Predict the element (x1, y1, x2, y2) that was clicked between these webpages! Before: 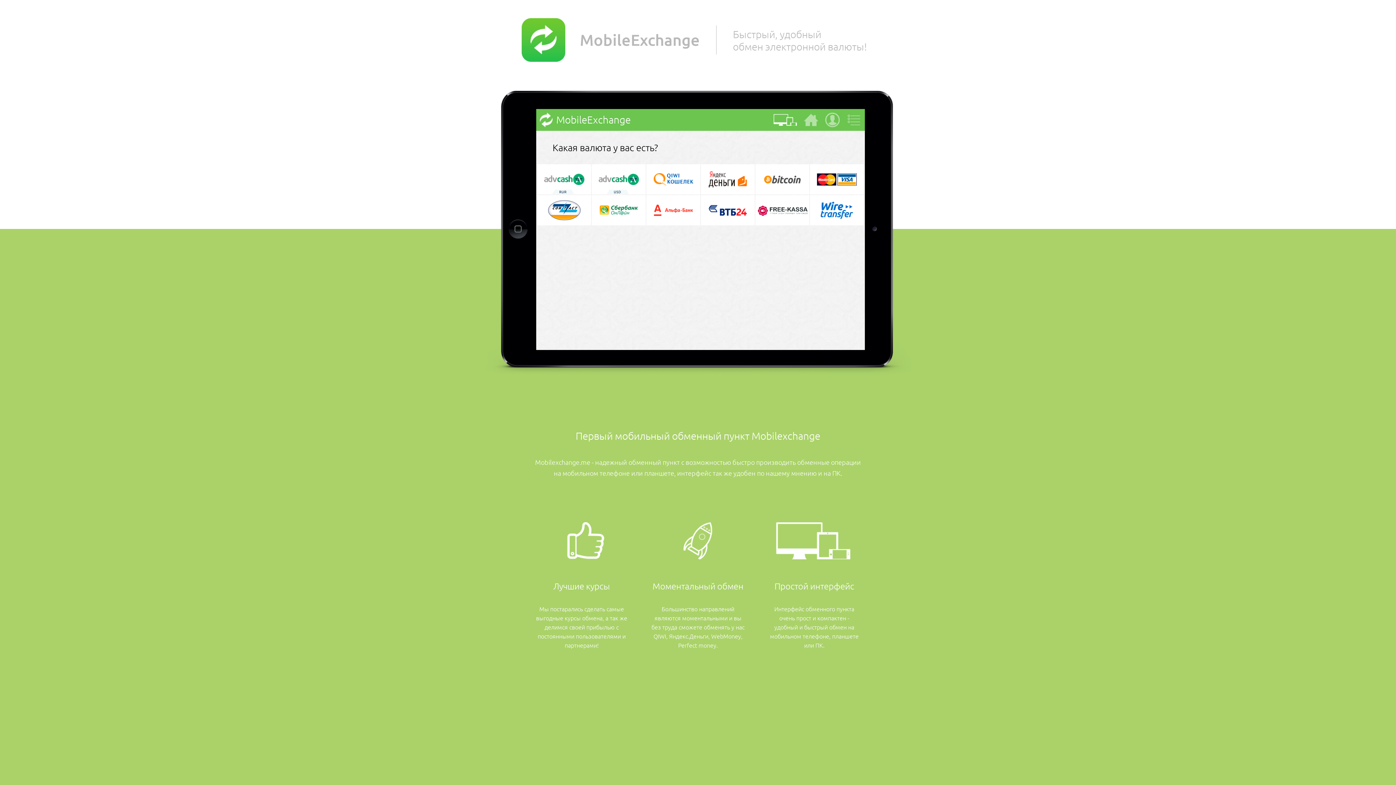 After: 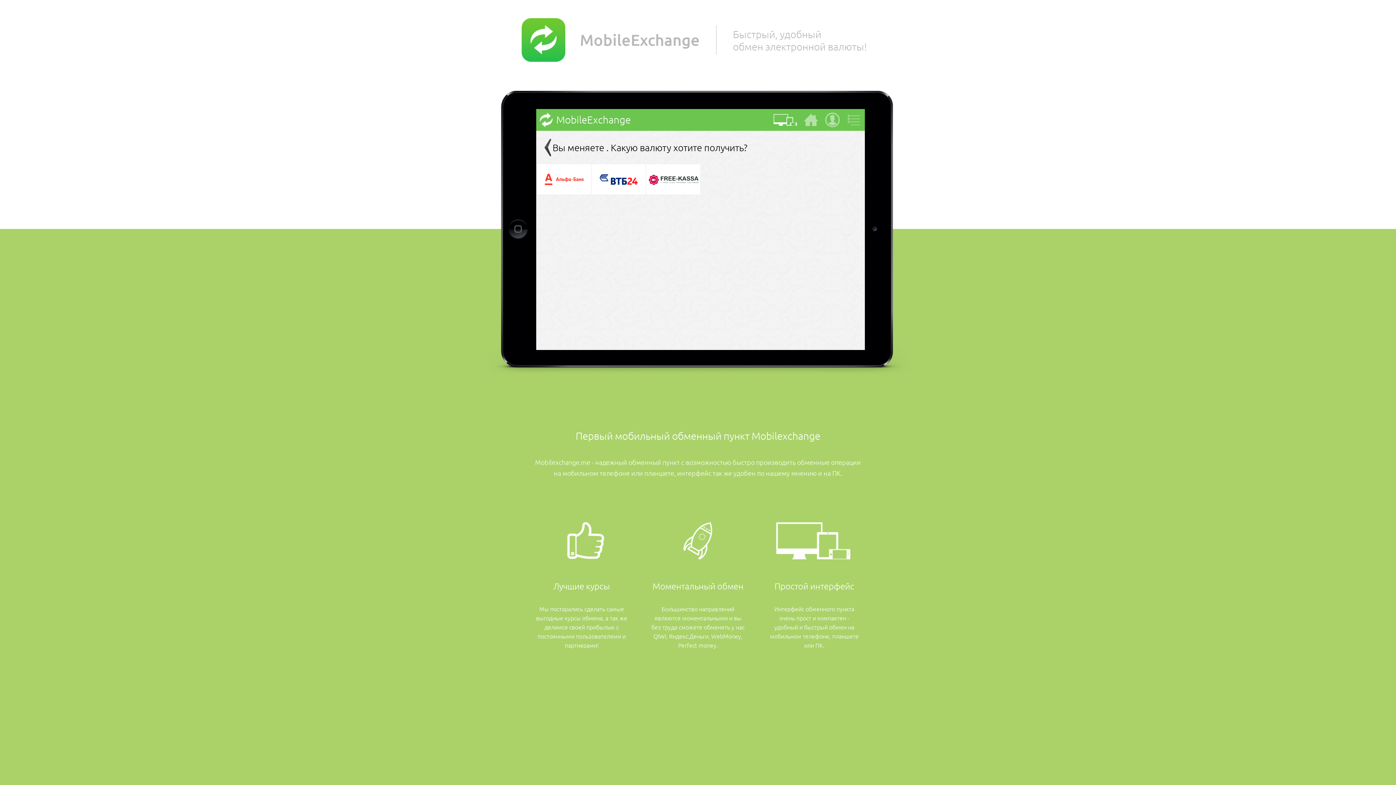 Action: bbox: (646, 164, 701, 195)